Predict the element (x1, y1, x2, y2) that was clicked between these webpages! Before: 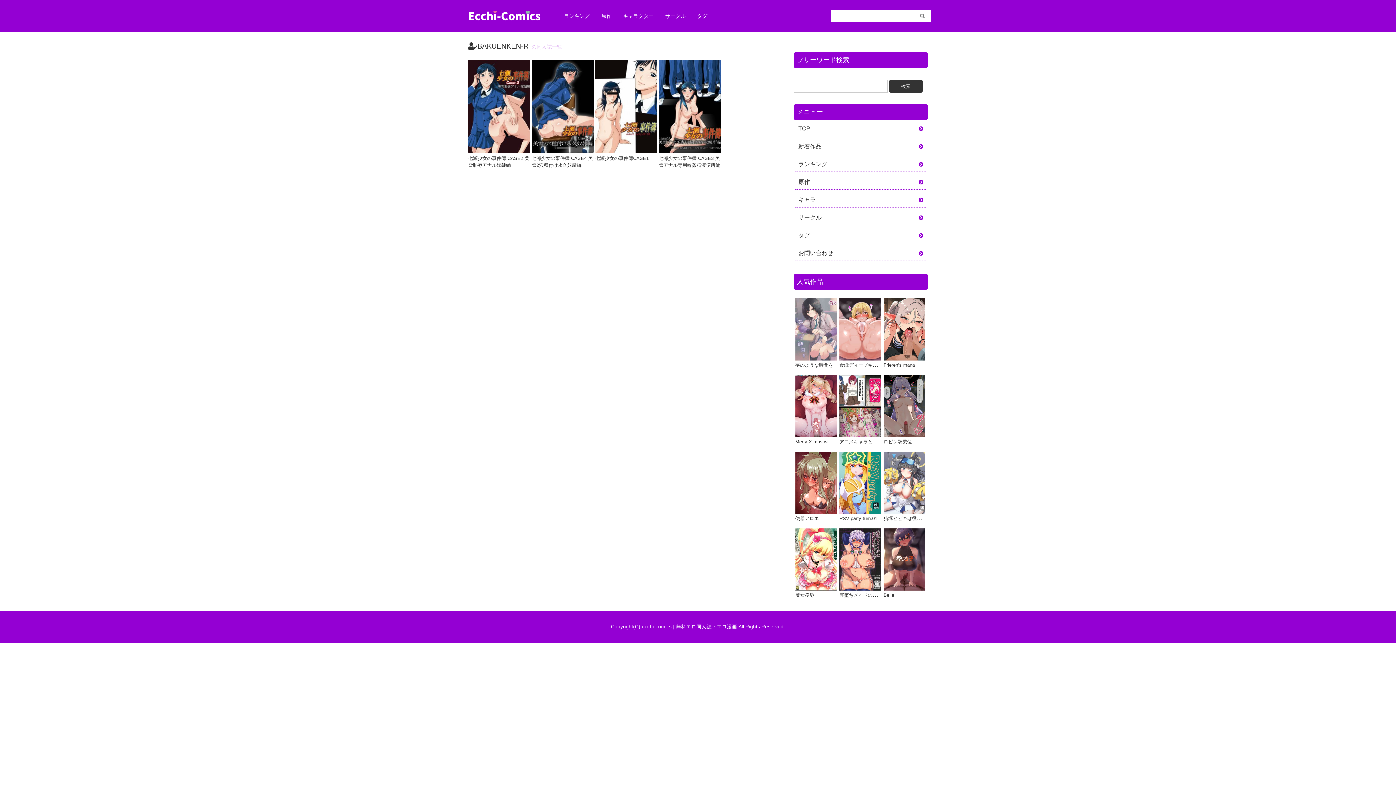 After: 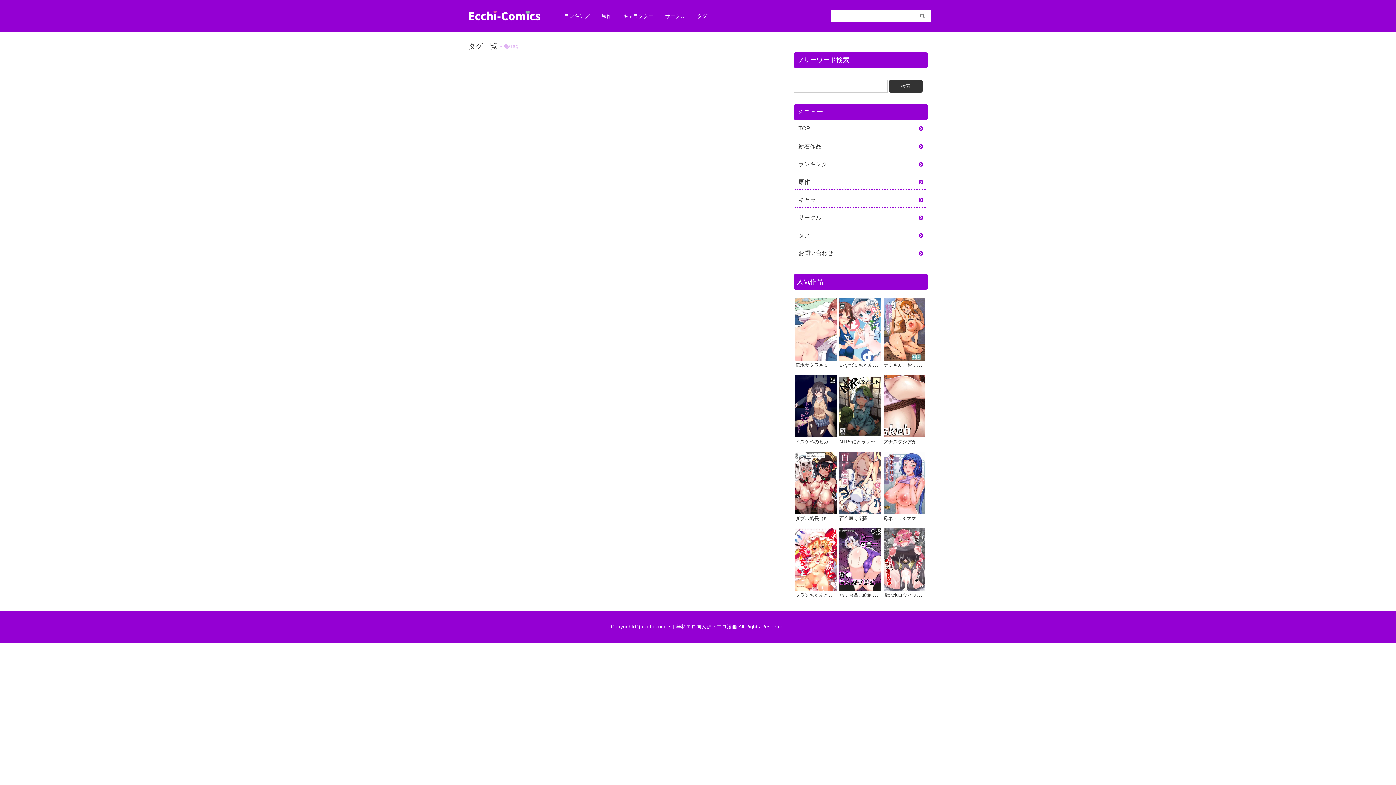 Action: label: タグ bbox: (795, 228, 926, 243)